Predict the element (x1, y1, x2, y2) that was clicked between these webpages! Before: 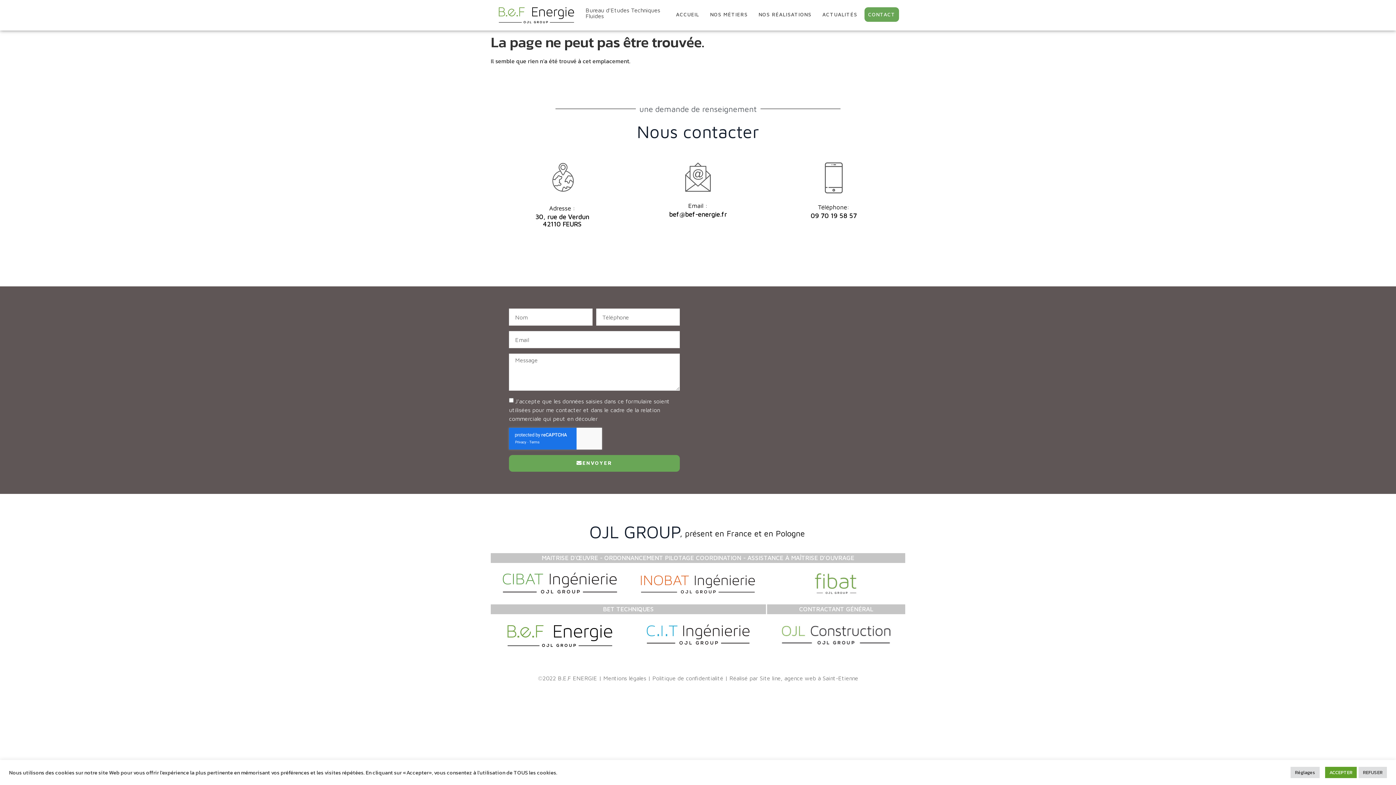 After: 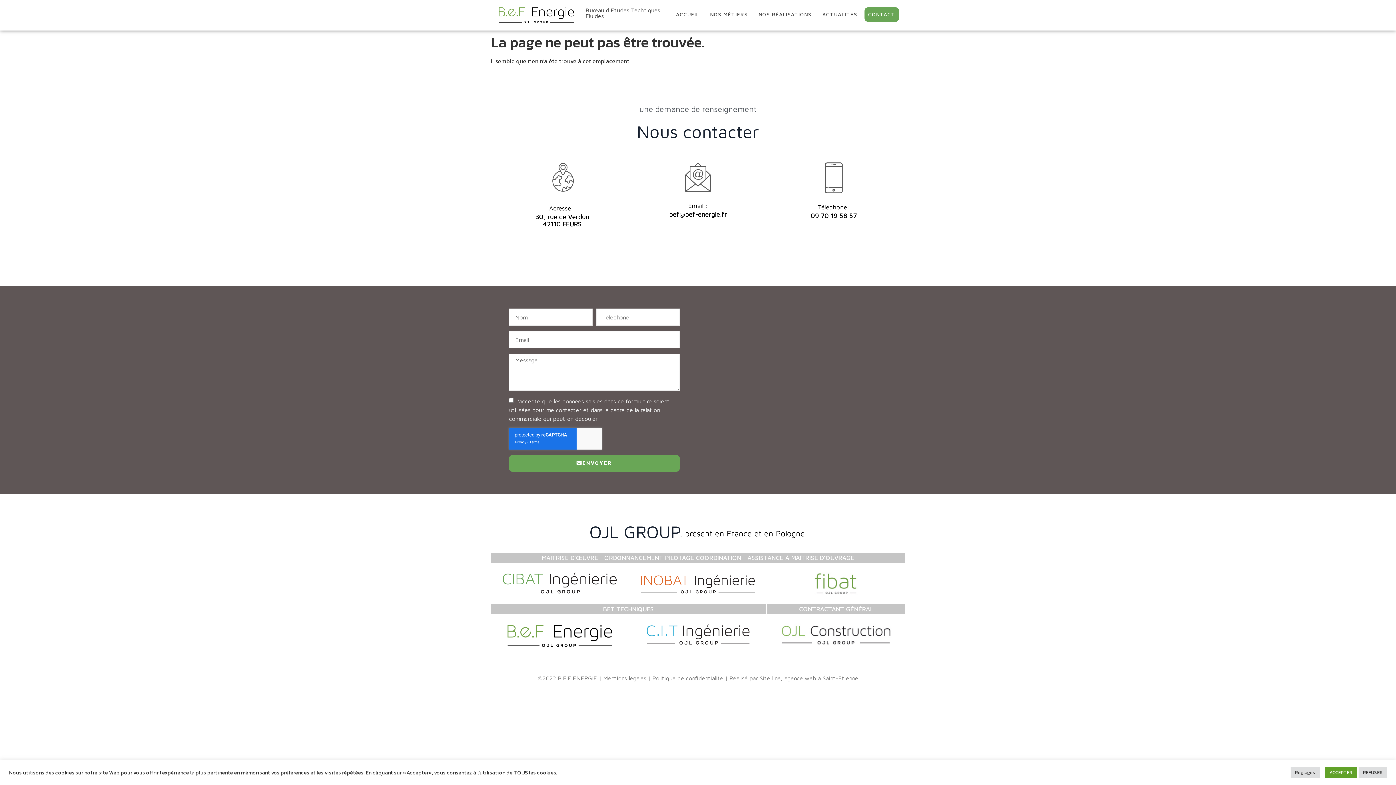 Action: bbox: (818, 203, 849, 210) label: Téléphone: